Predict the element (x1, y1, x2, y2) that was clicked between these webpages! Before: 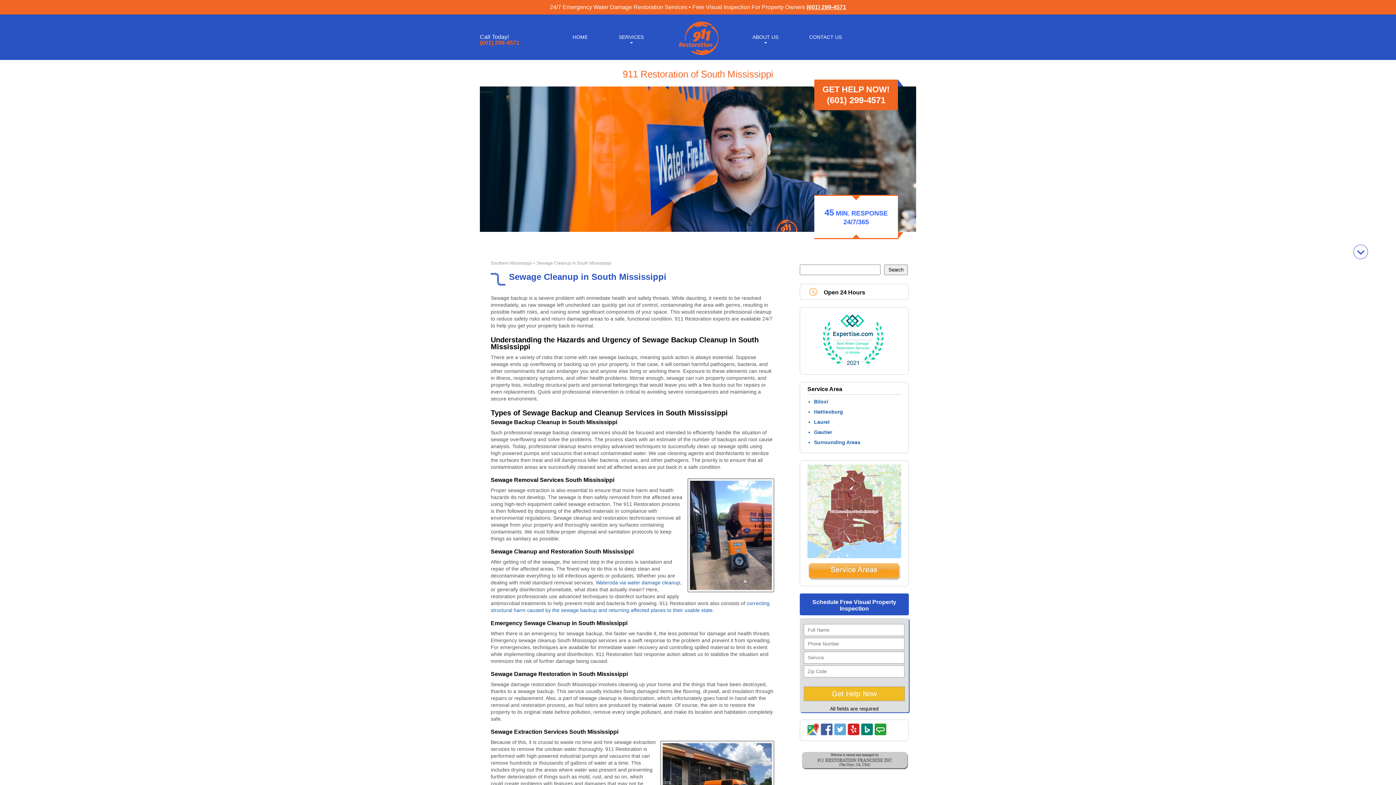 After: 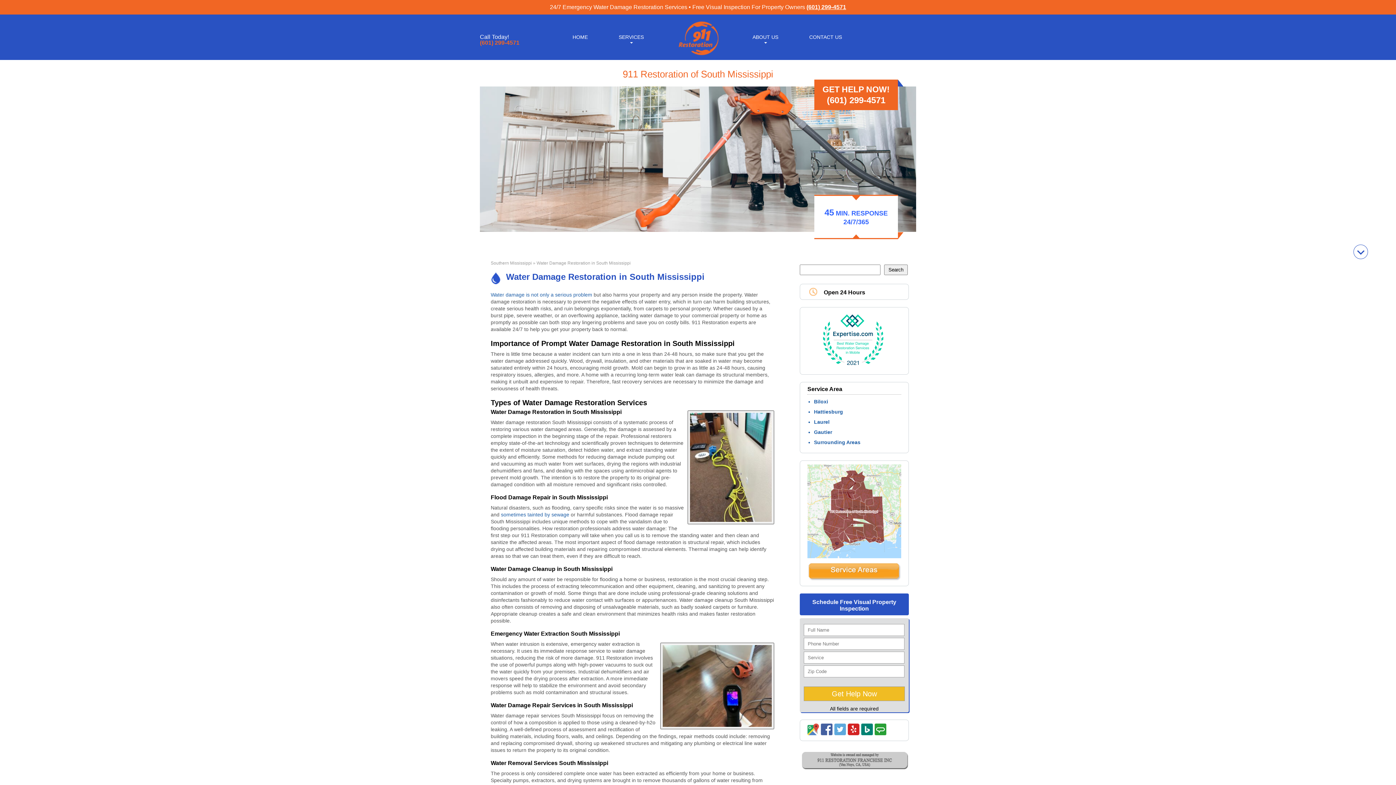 Action: bbox: (596, 580, 680, 585) label: Wateroda via water damage cleanup